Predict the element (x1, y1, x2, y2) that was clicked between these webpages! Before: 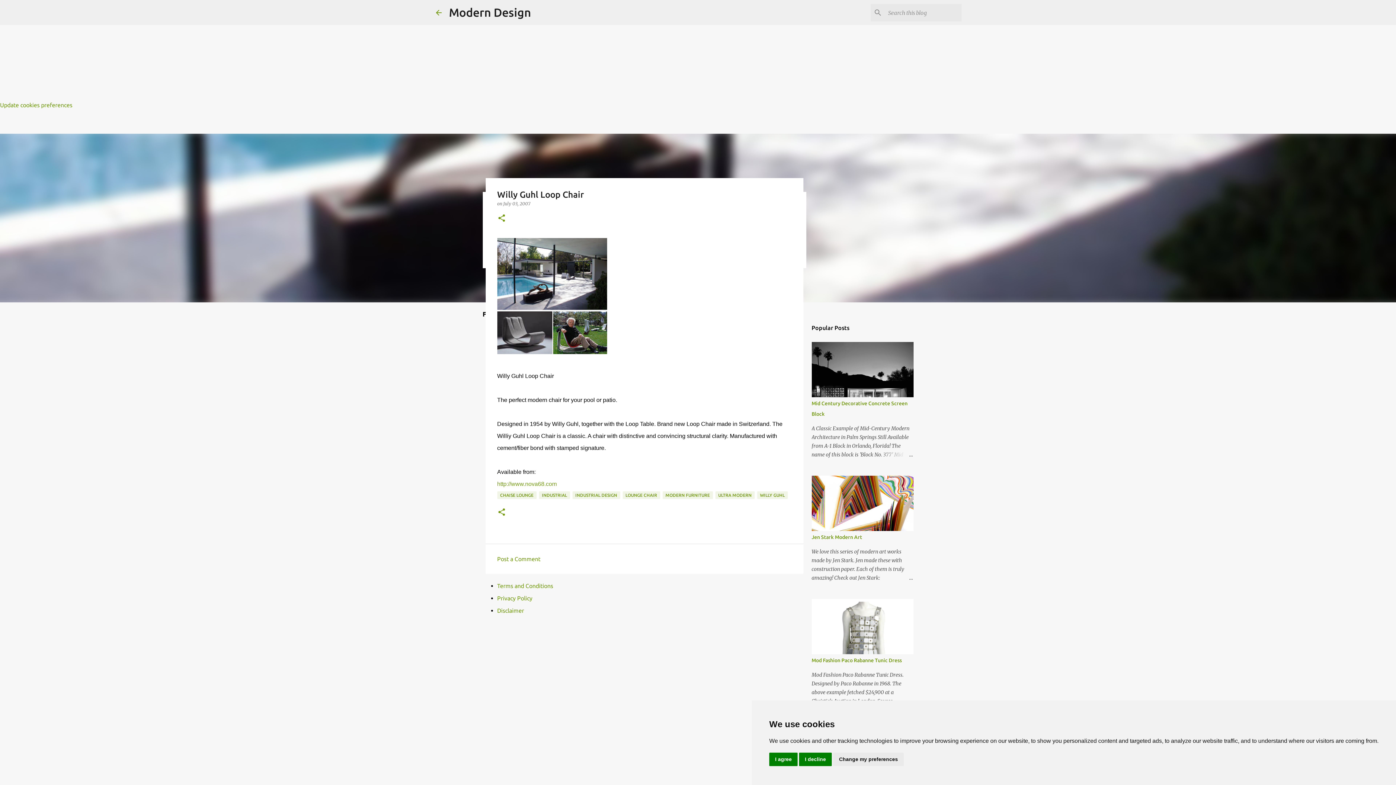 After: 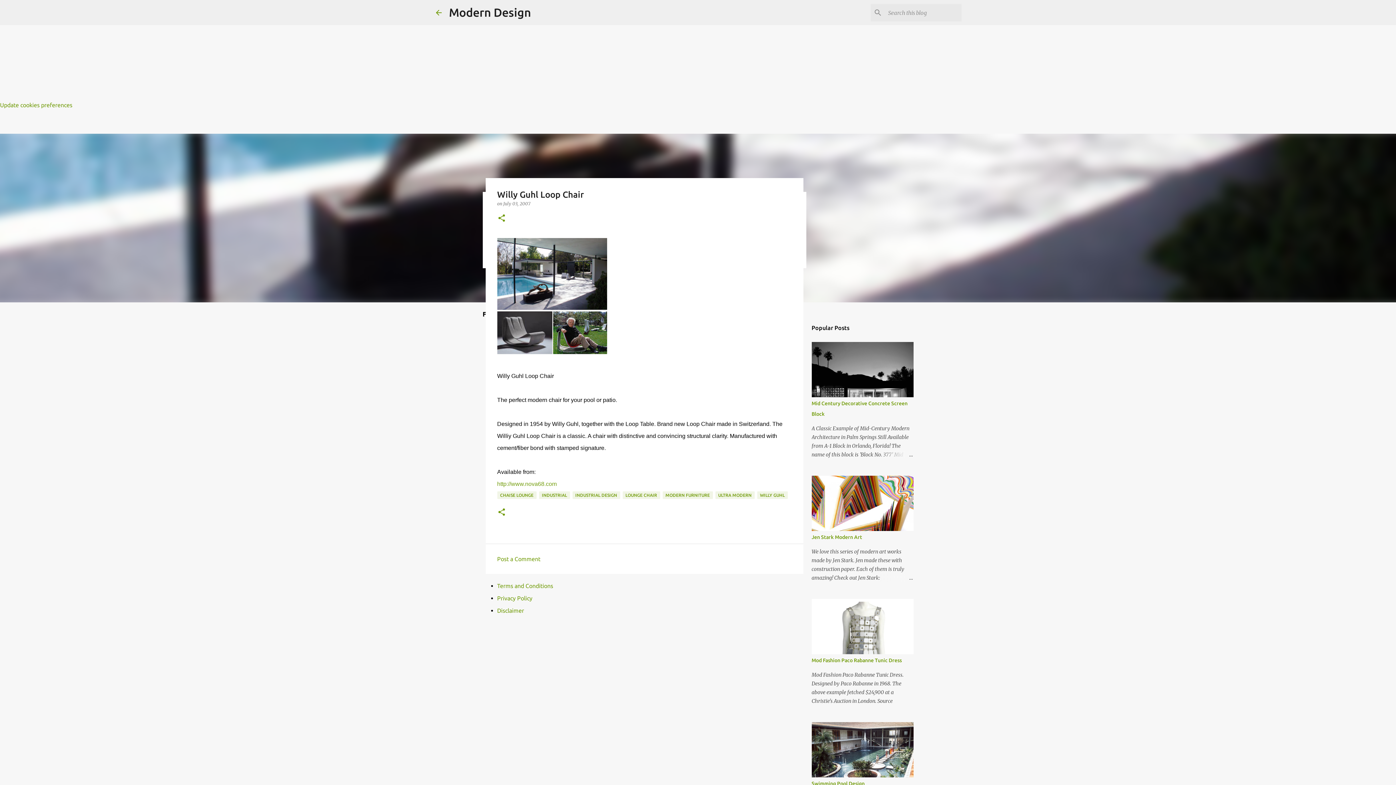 Action: label: I decline bbox: (799, 753, 832, 766)